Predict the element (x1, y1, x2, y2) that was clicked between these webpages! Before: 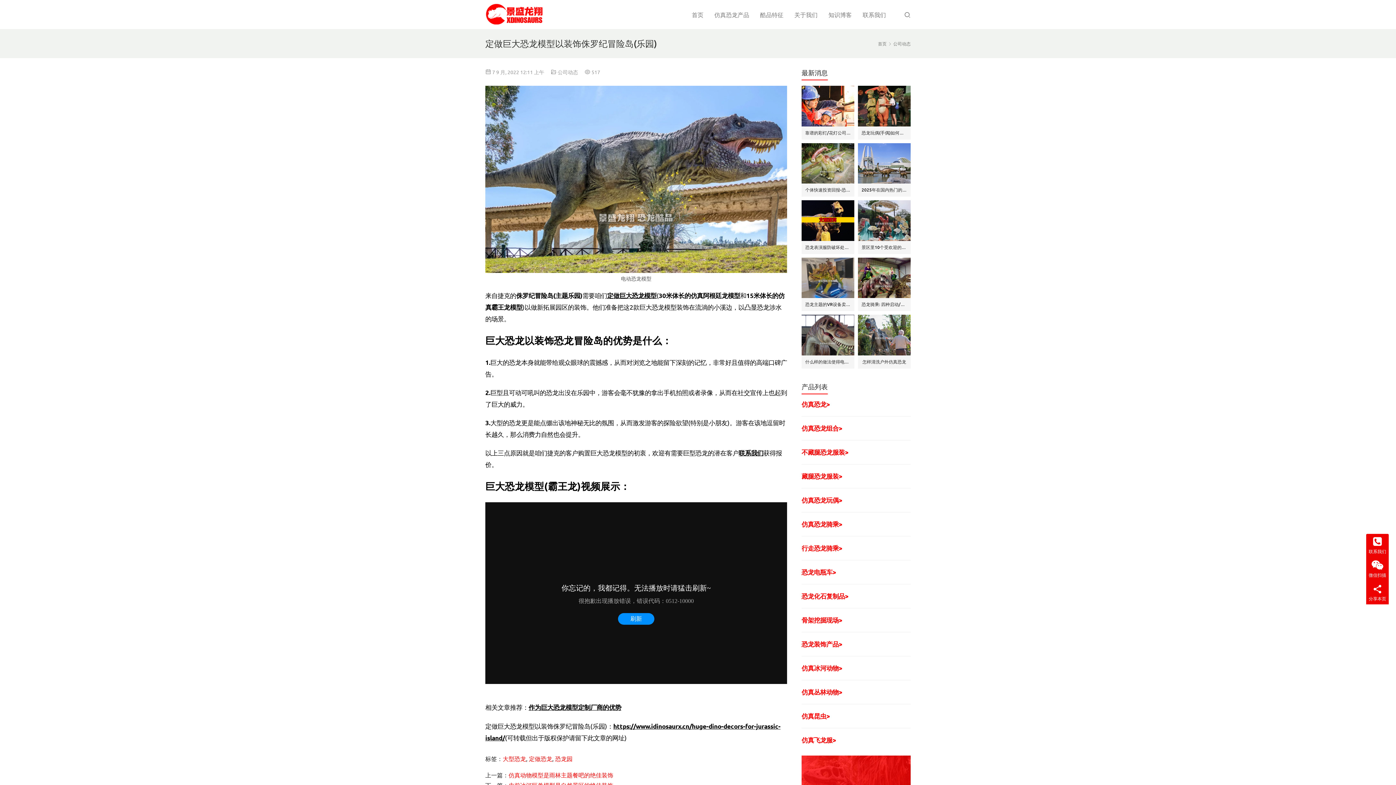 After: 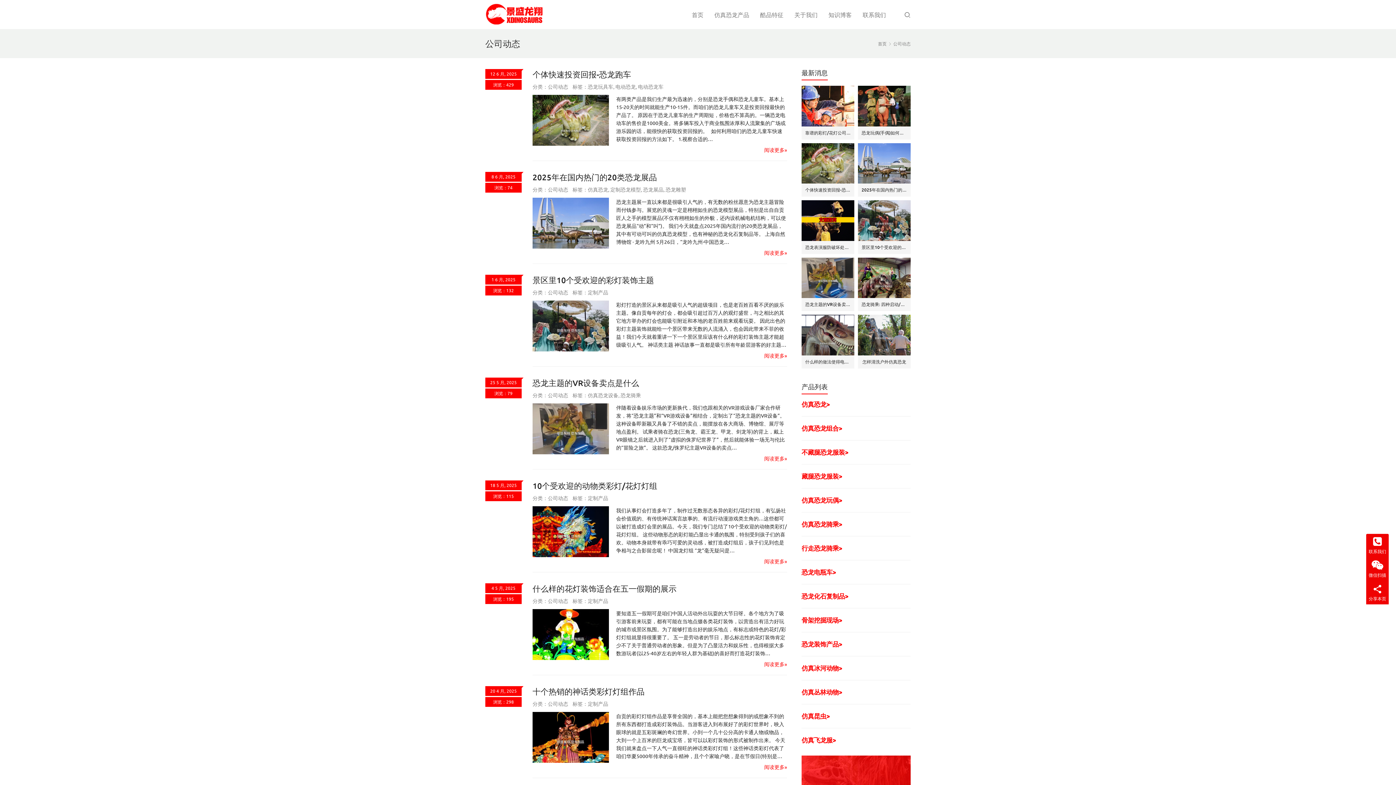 Action: bbox: (557, 68, 578, 75) label: 公司动态